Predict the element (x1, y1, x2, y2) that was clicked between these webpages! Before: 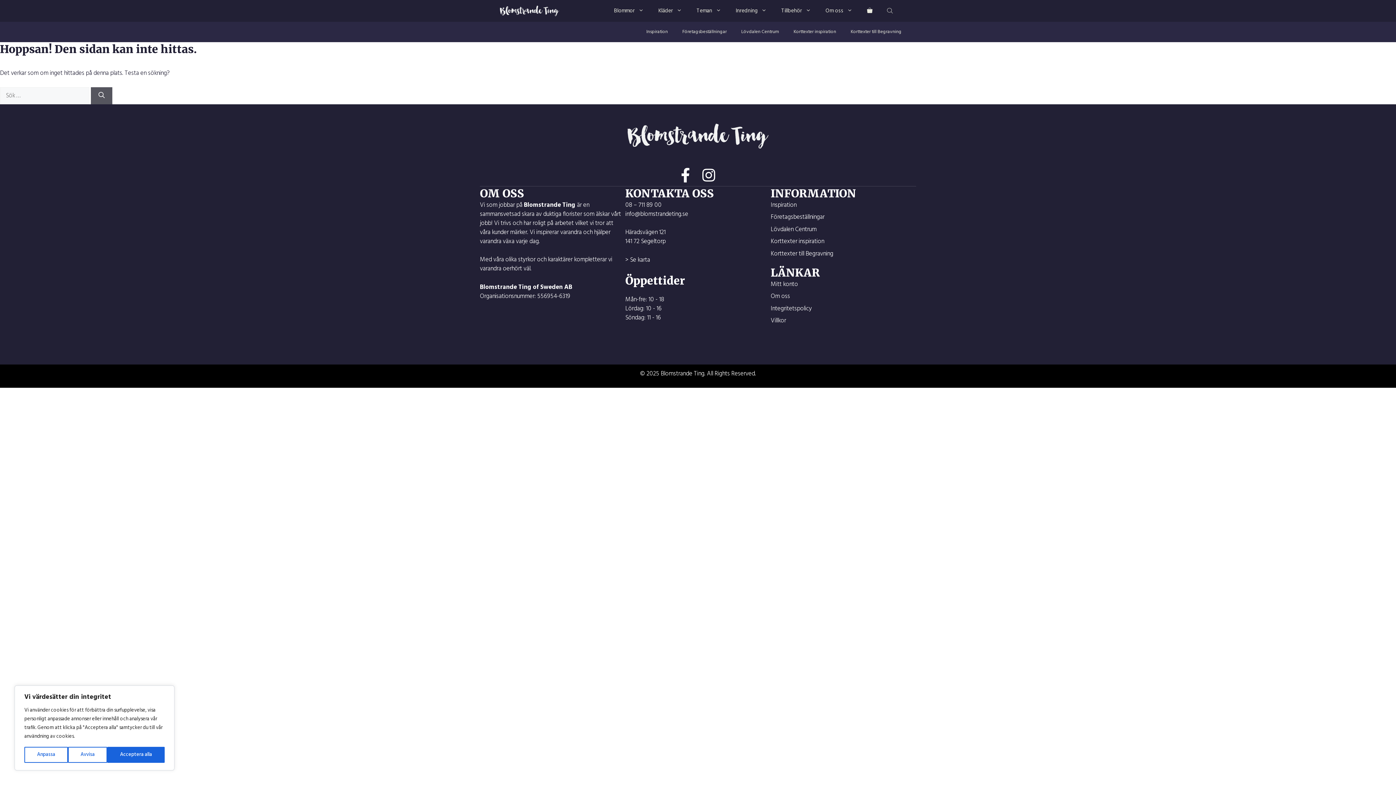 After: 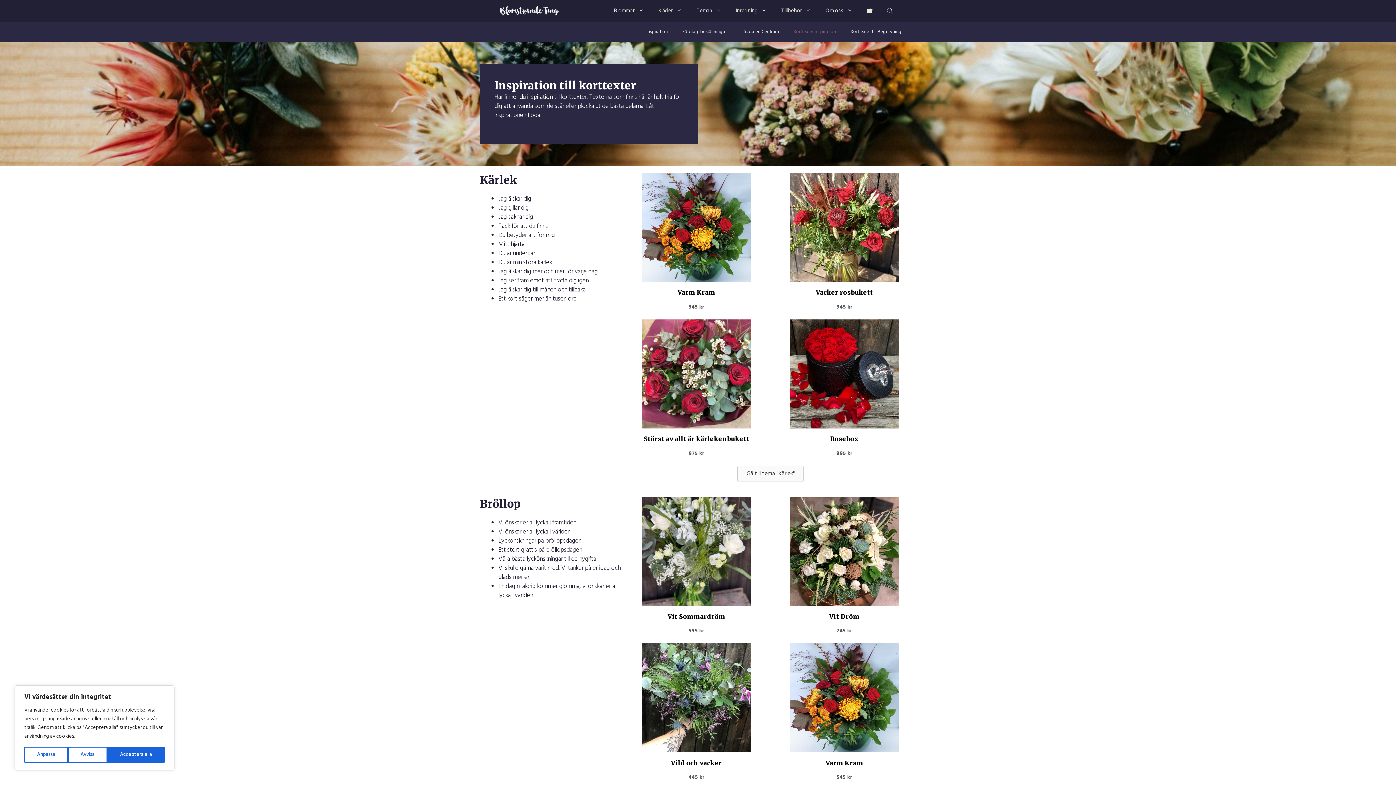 Action: label: Korttexter inspiration bbox: (770, 236, 824, 246)